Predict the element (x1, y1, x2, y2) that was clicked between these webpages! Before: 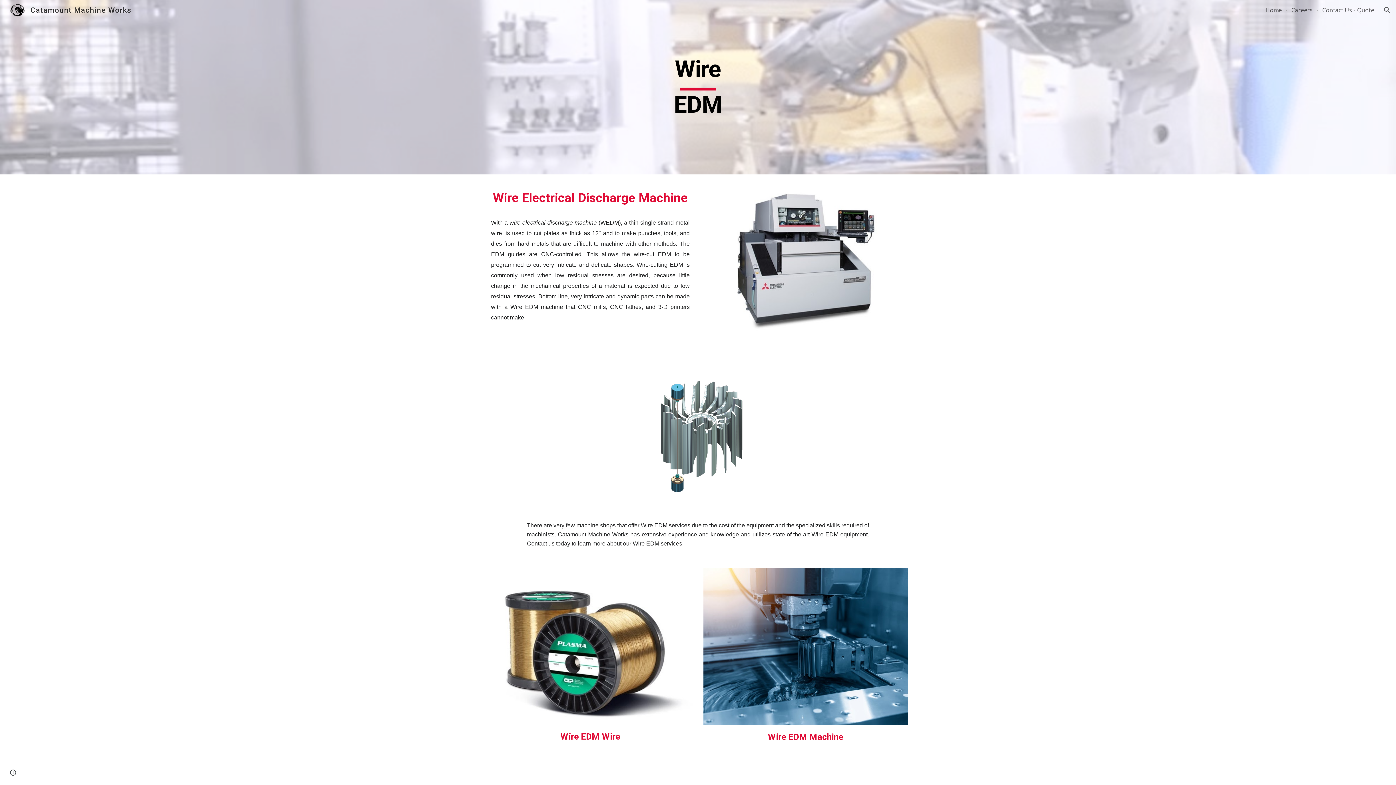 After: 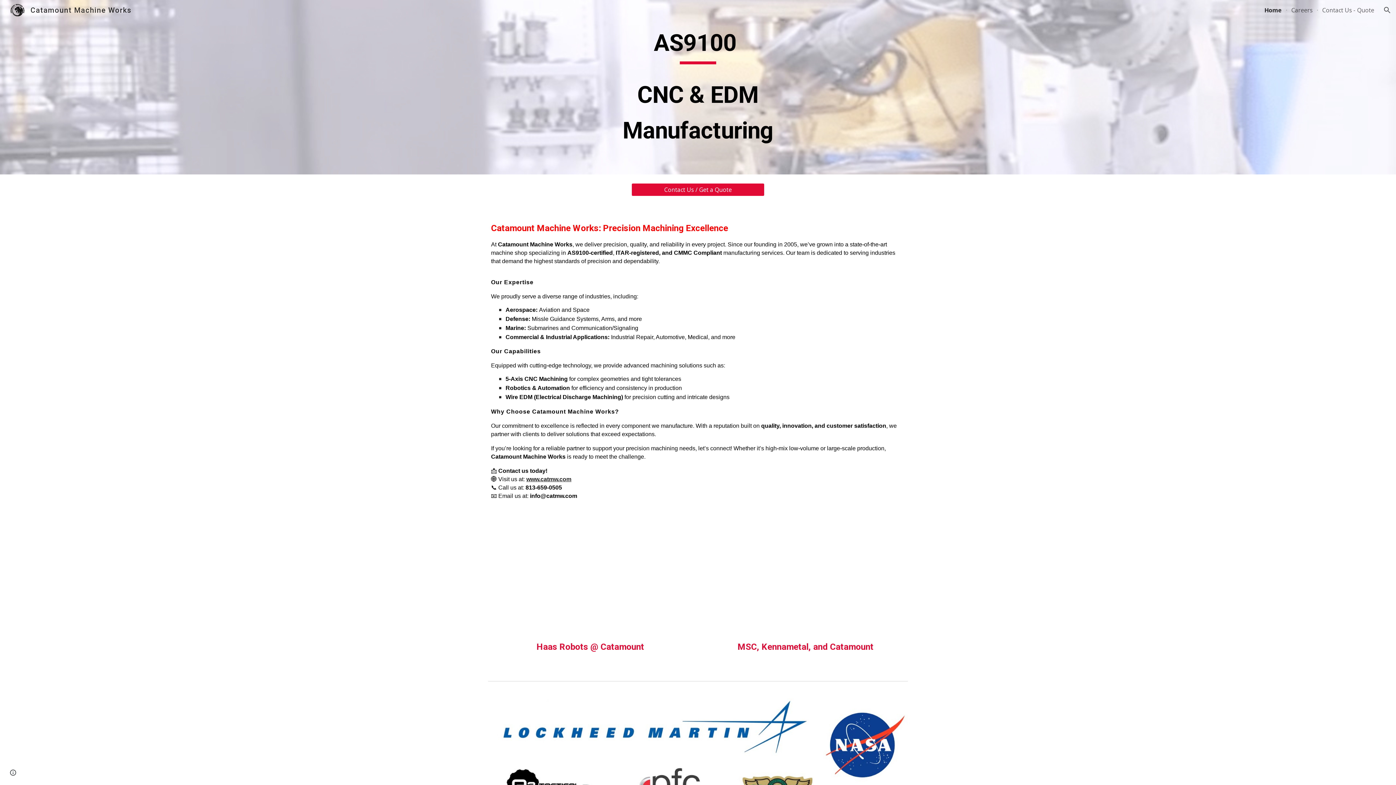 Action: label: Home bbox: (1265, 6, 1282, 14)